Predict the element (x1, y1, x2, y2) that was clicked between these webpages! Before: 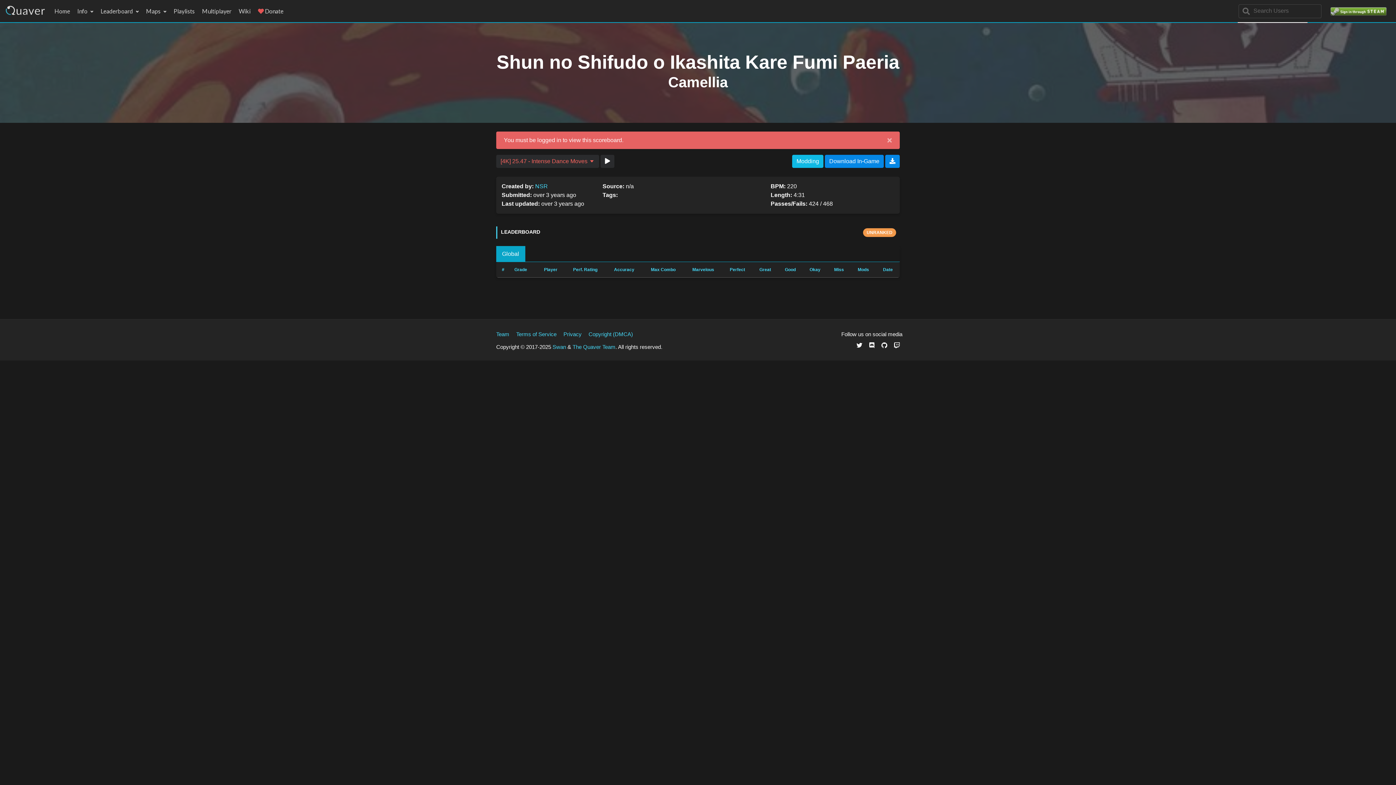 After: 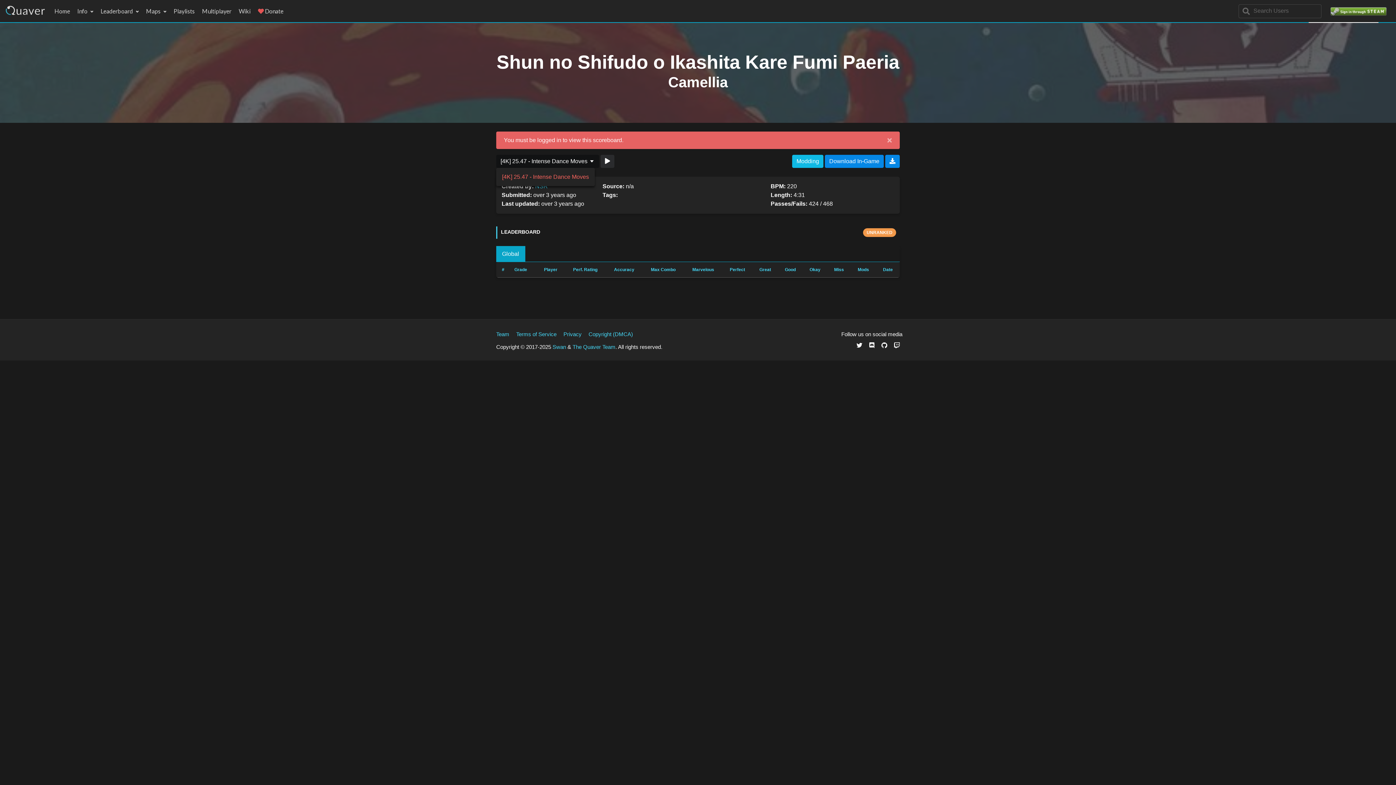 Action: label: [4K] 25.47 - Intense Dance Moves bbox: (496, 155, 599, 168)